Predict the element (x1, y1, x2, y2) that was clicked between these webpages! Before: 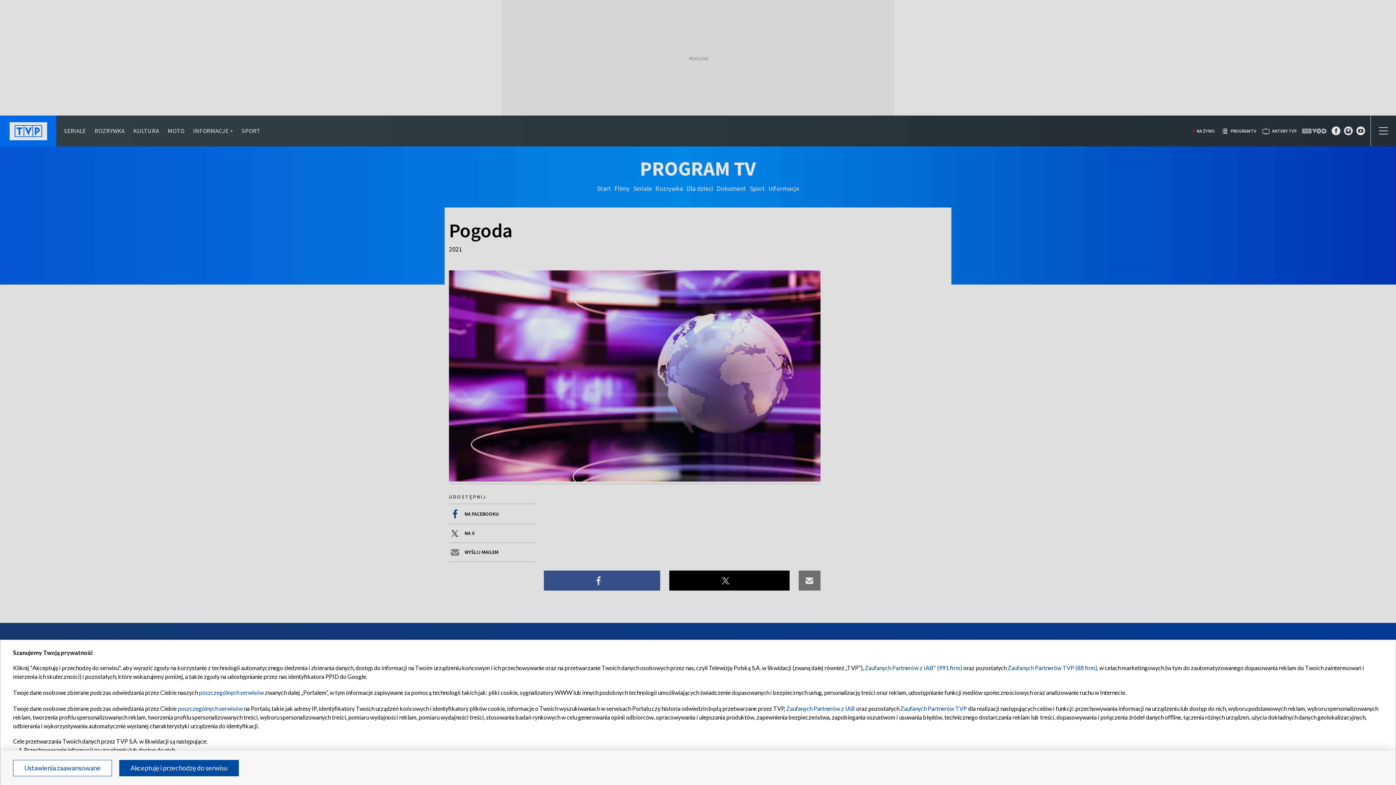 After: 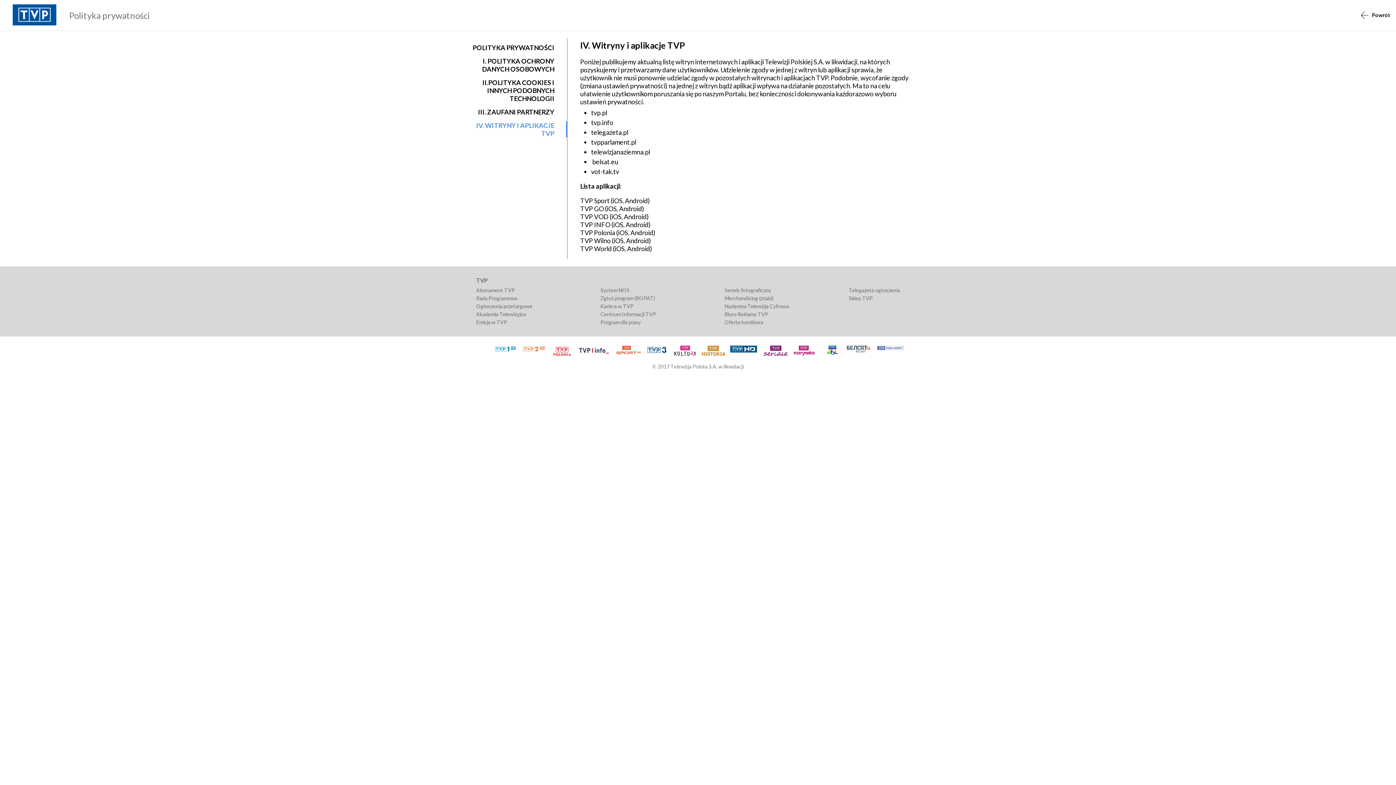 Action: label: poszczególnych serwisów bbox: (177, 705, 242, 712)